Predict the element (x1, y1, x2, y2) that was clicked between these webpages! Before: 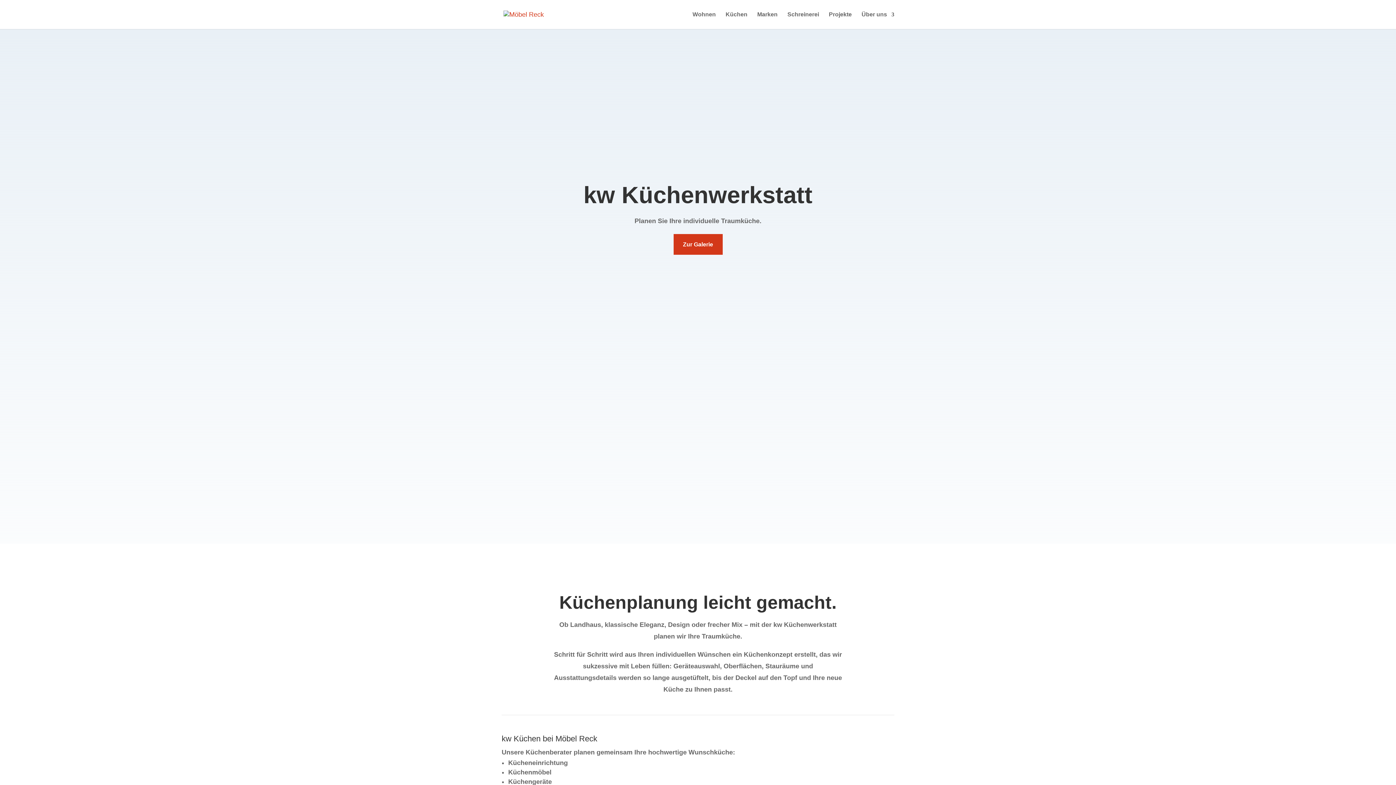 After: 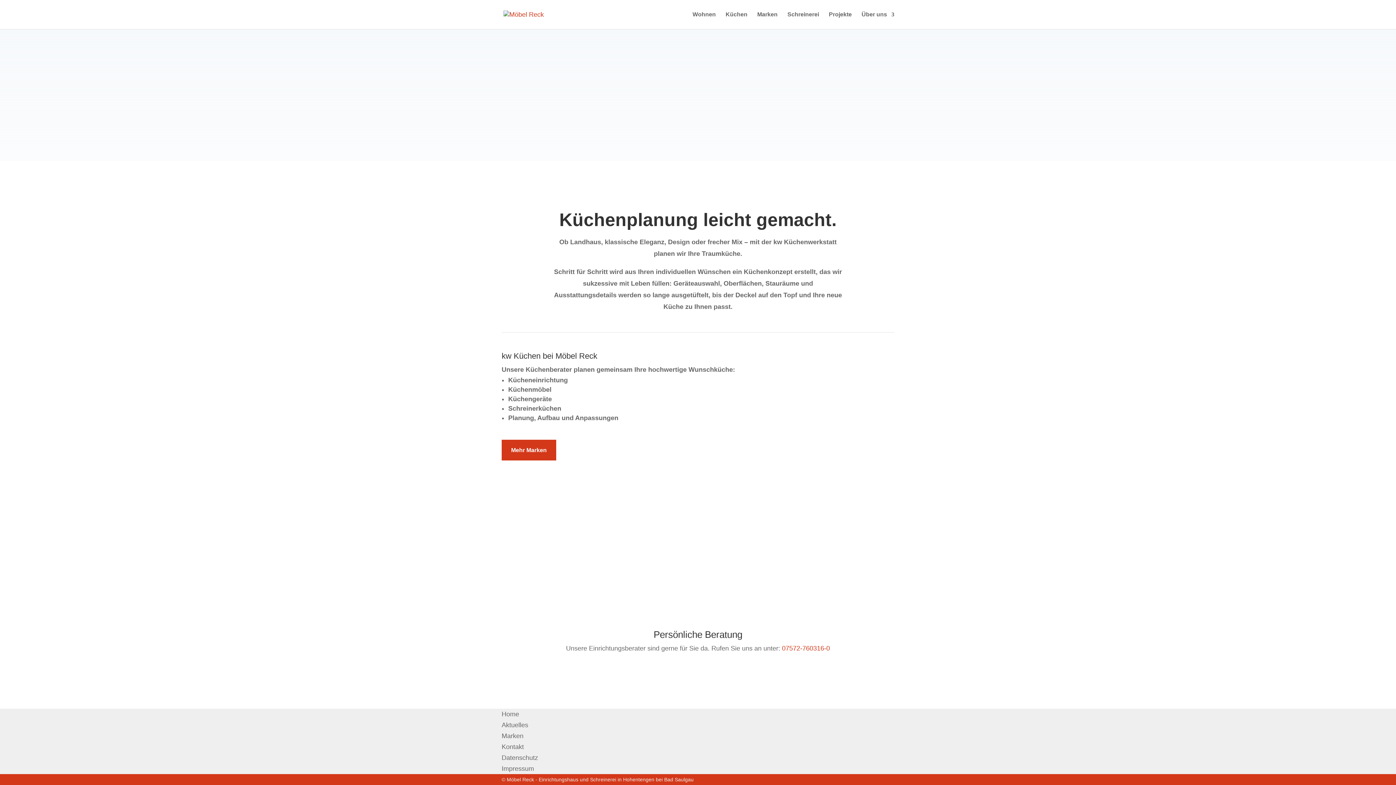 Action: bbox: (673, 234, 722, 254) label: Zur Galerie